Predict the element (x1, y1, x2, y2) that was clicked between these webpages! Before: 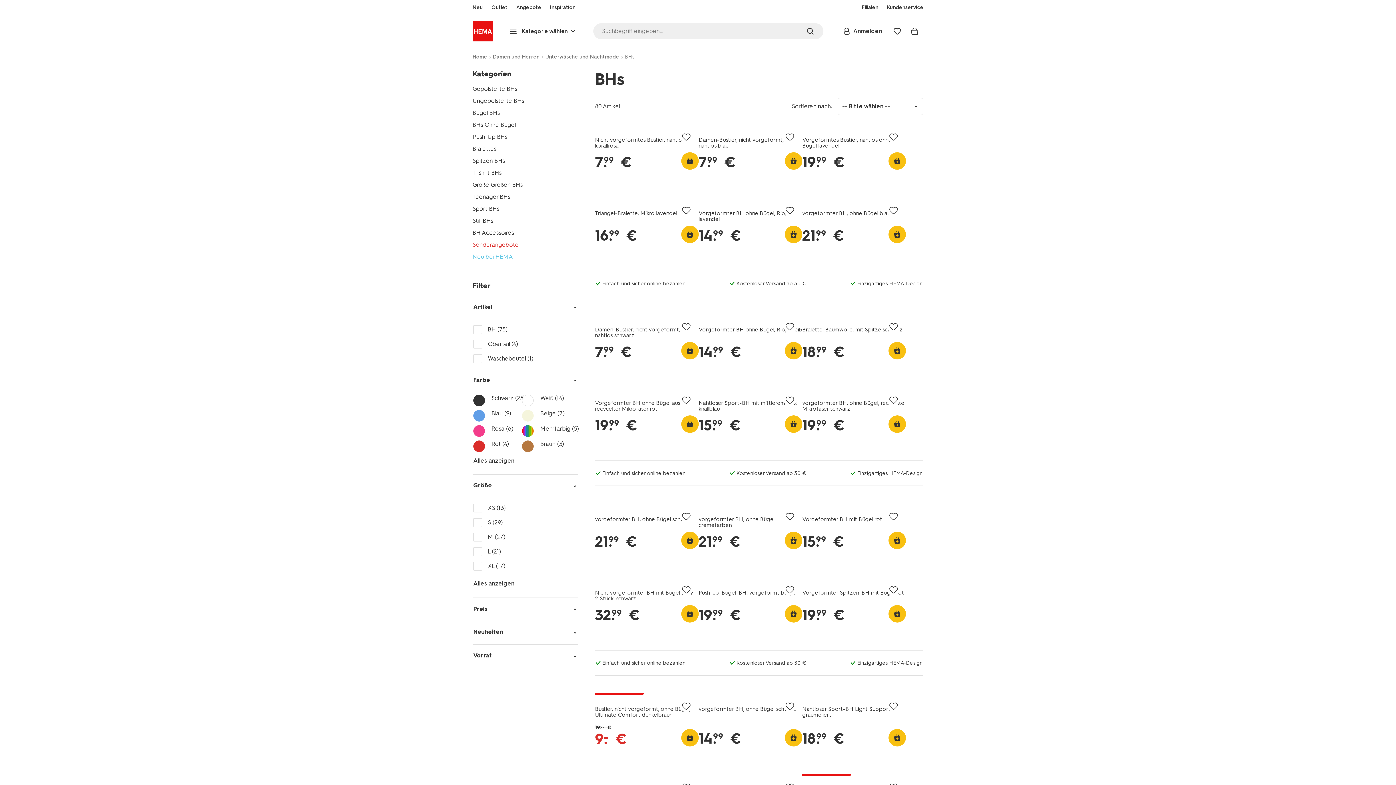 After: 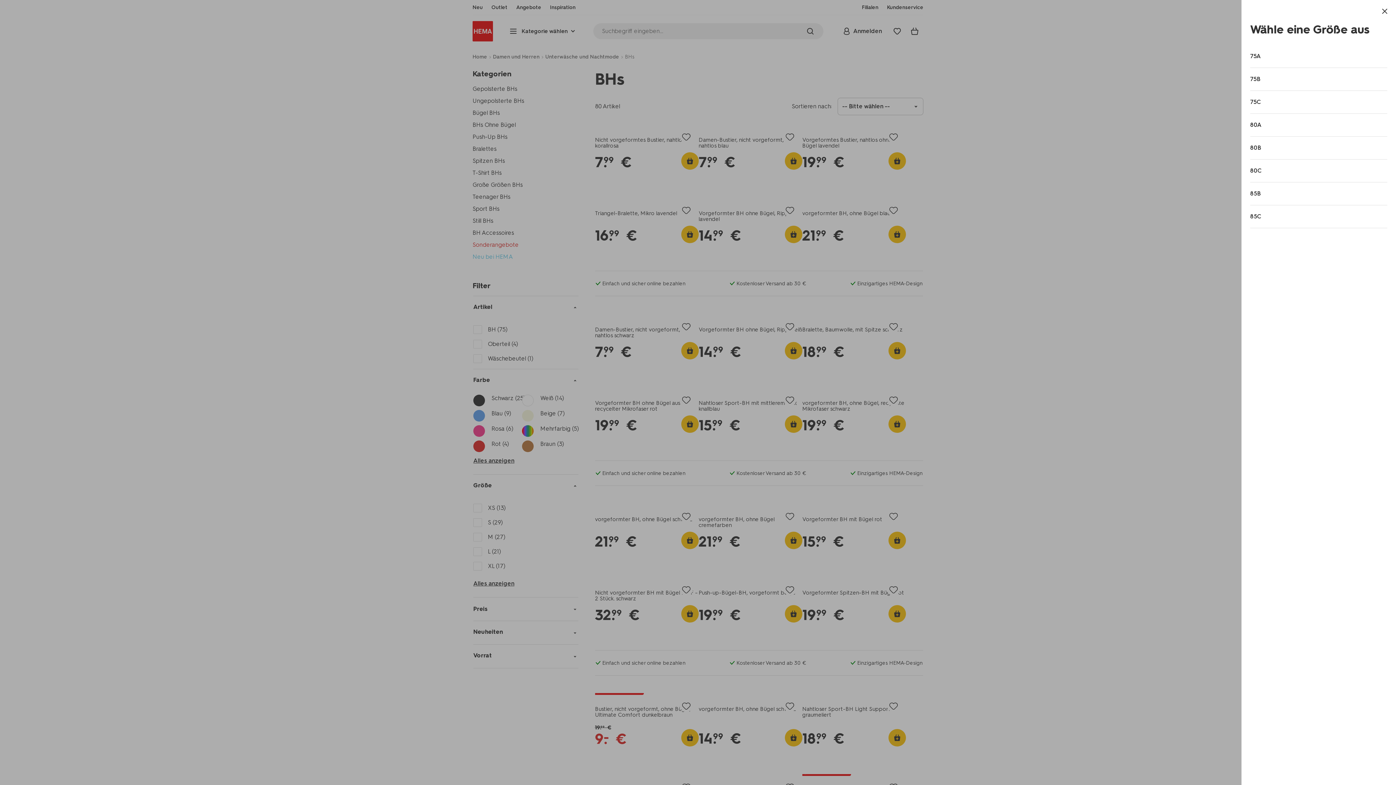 Action: bbox: (785, 605, 802, 622)